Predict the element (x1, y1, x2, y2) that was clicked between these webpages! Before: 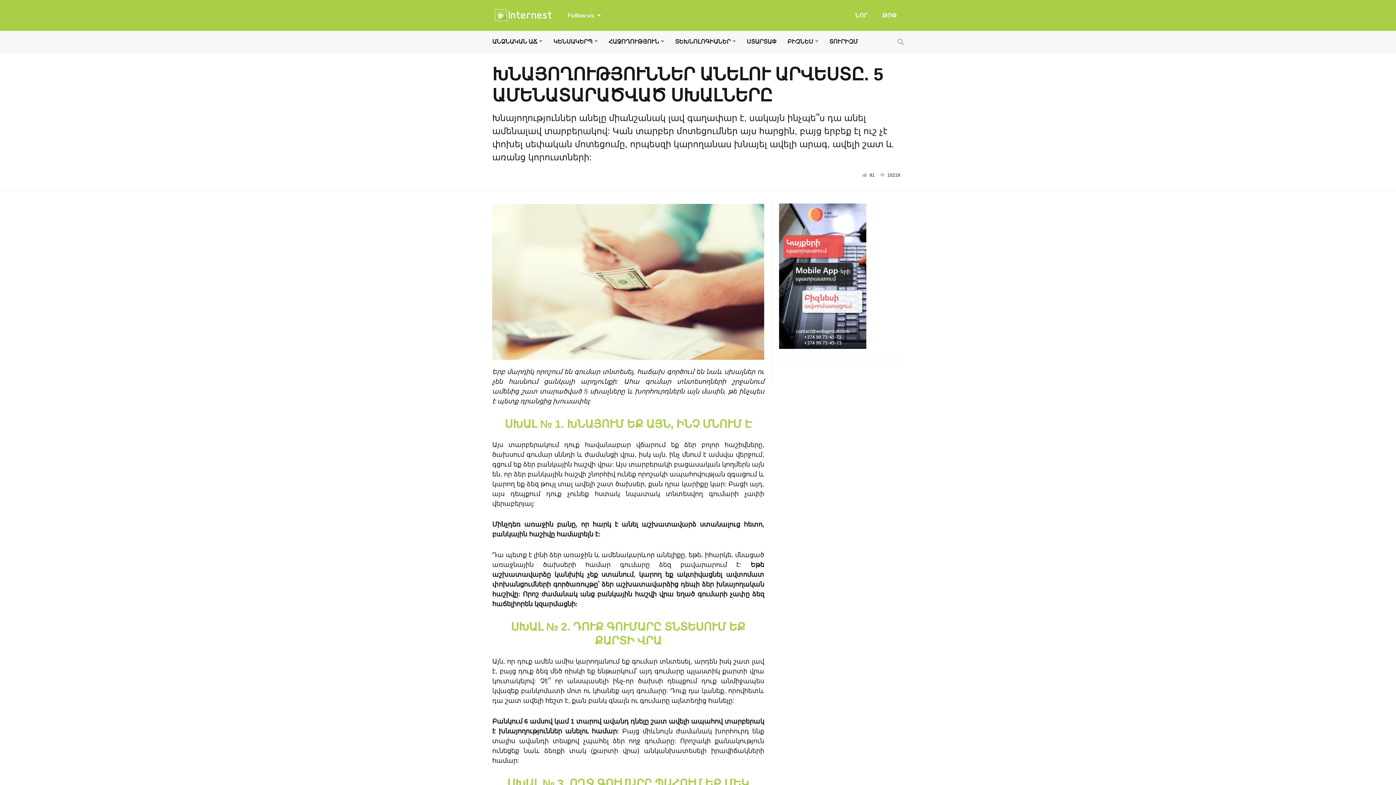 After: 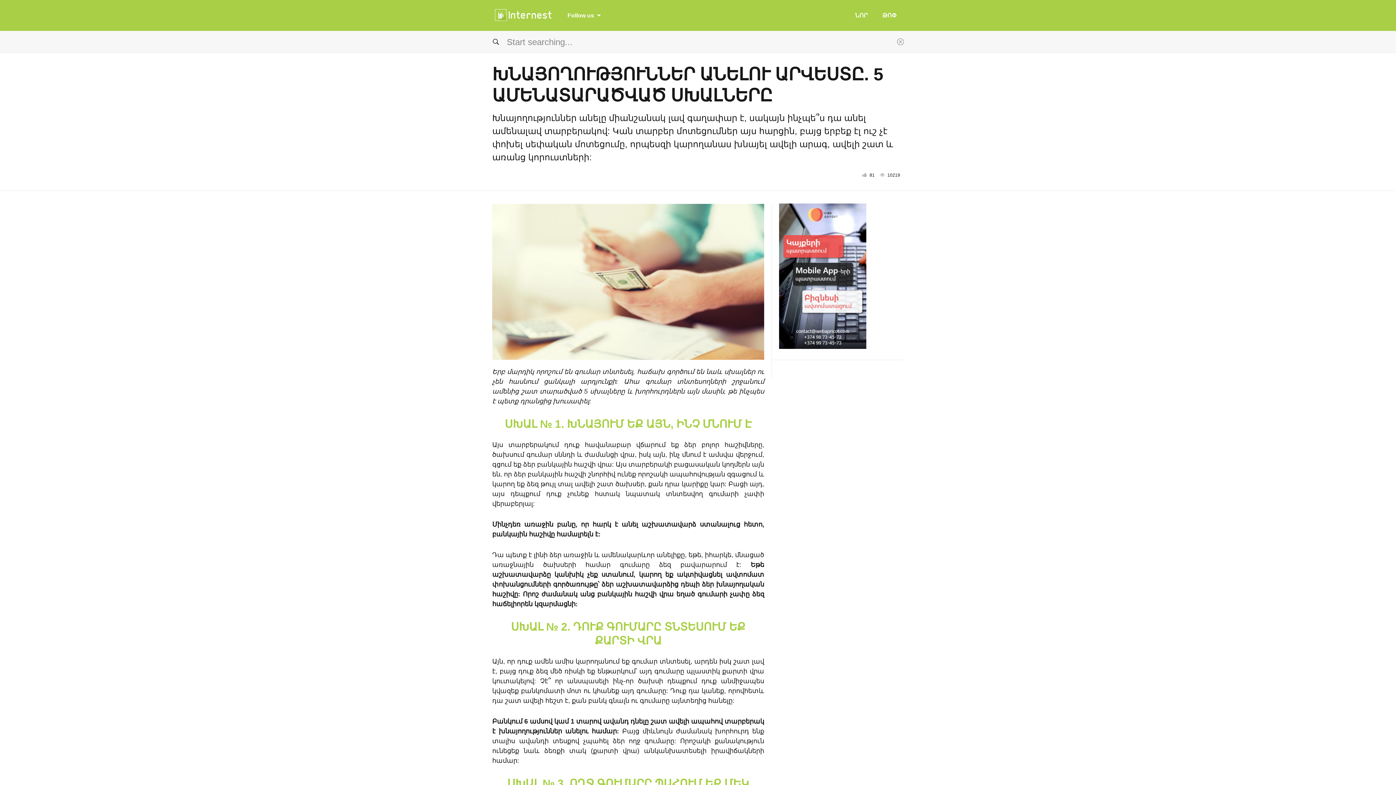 Action: bbox: (897, 30, 904, 54)